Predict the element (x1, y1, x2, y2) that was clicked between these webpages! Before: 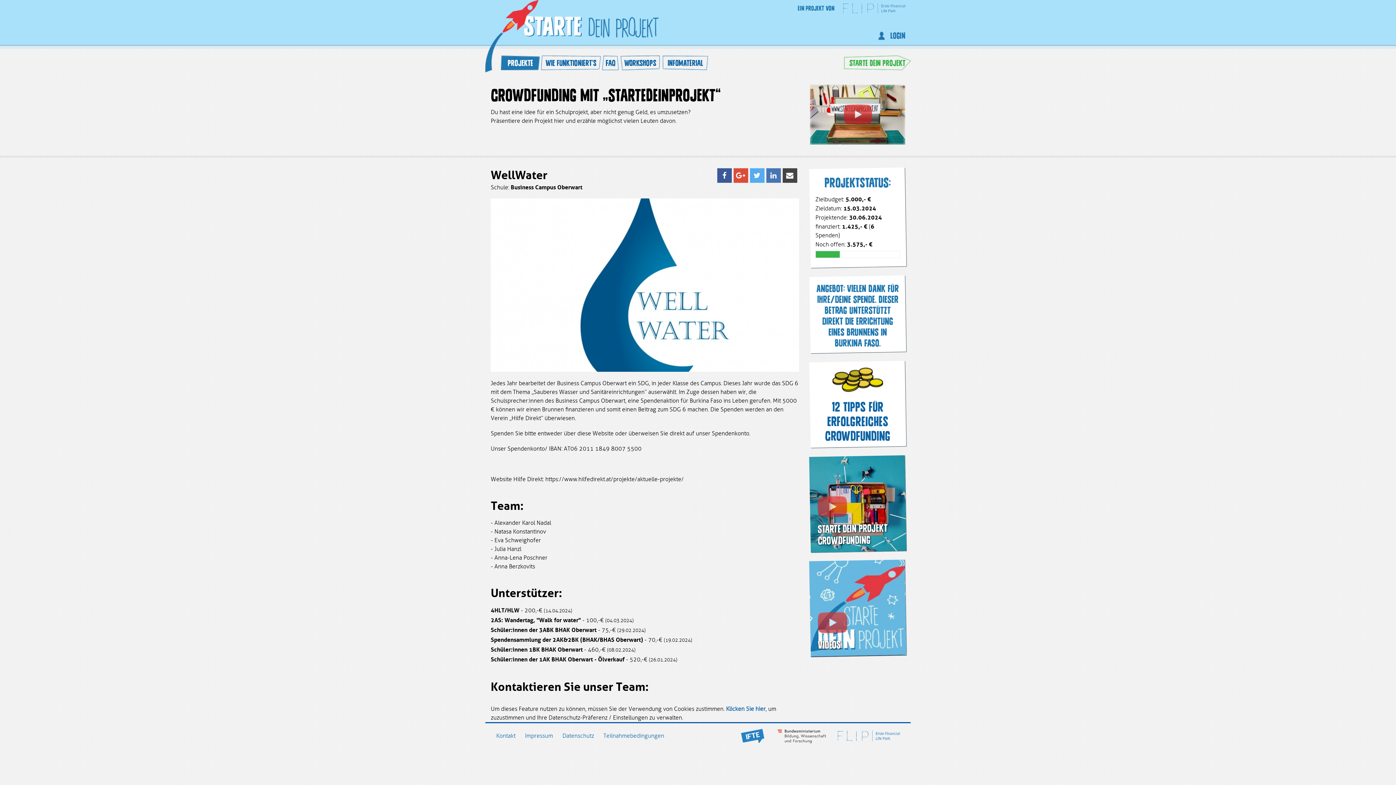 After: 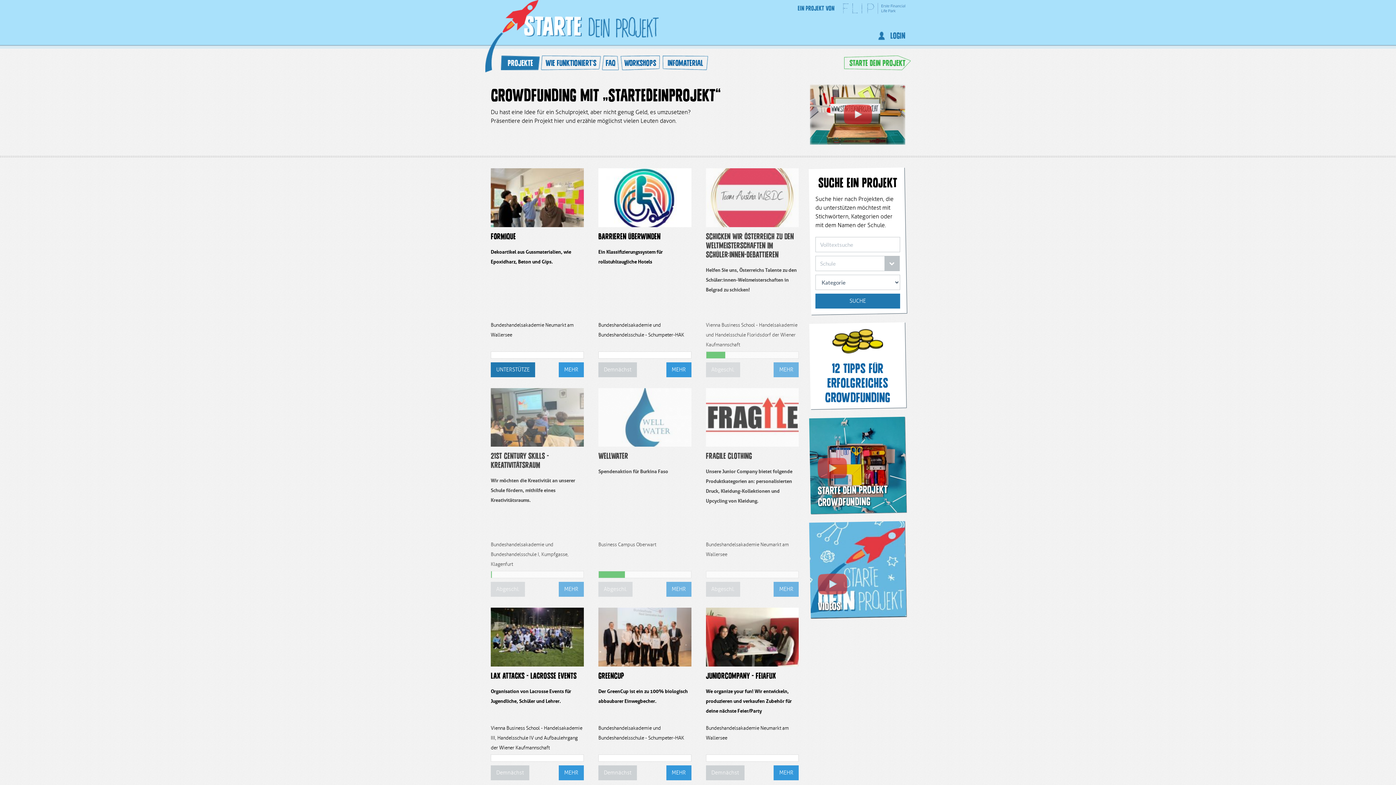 Action: label: Projekte bbox: (501, 55, 540, 70)